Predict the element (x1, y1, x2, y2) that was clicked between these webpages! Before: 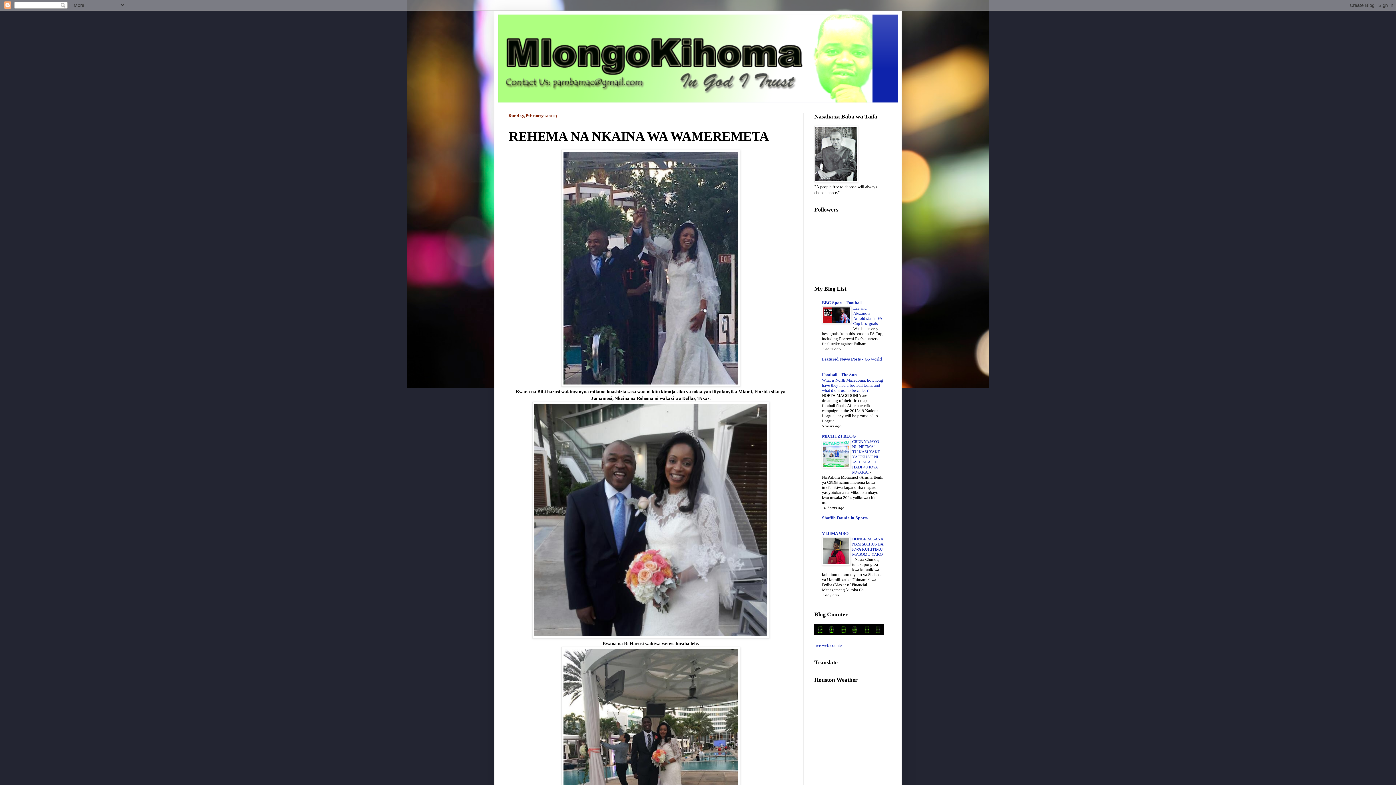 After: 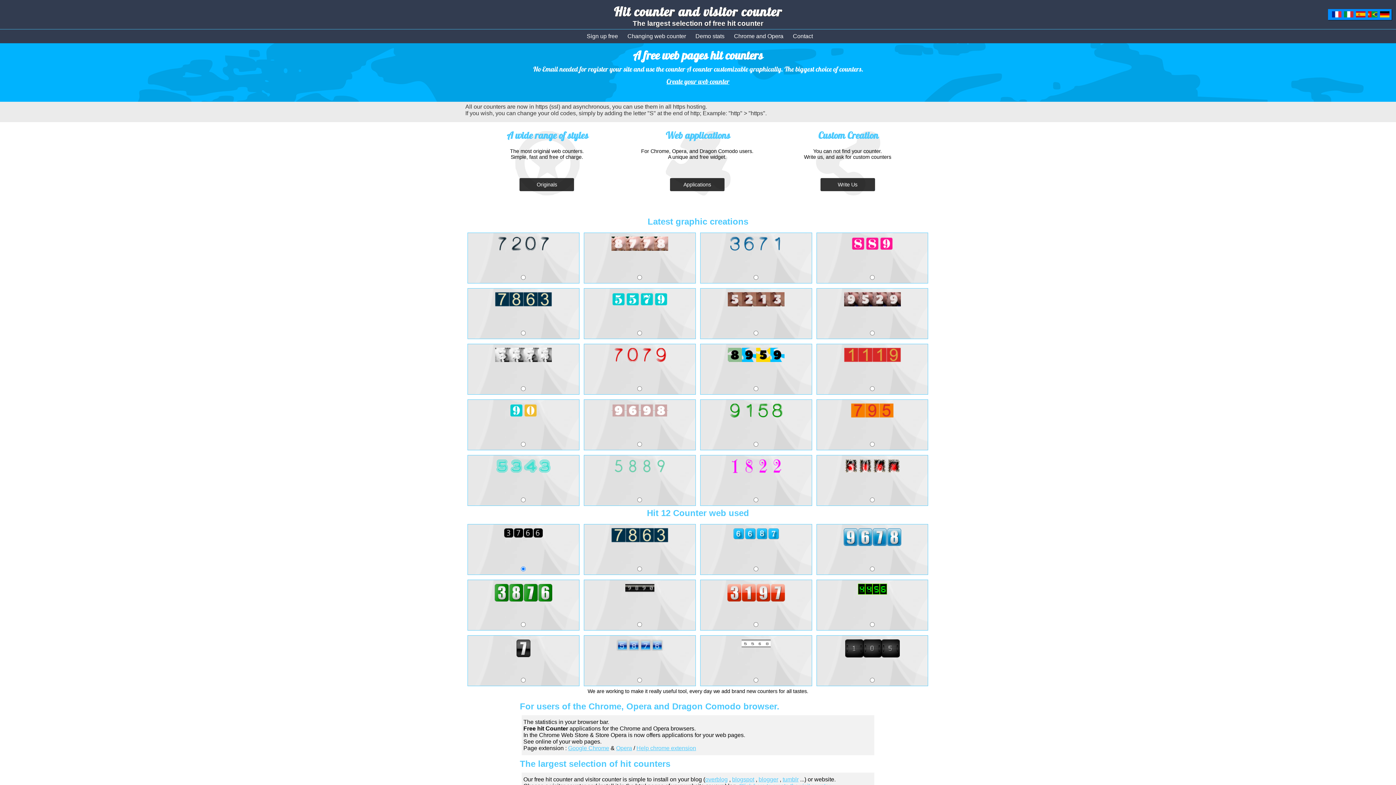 Action: bbox: (814, 643, 843, 648) label: free web counter